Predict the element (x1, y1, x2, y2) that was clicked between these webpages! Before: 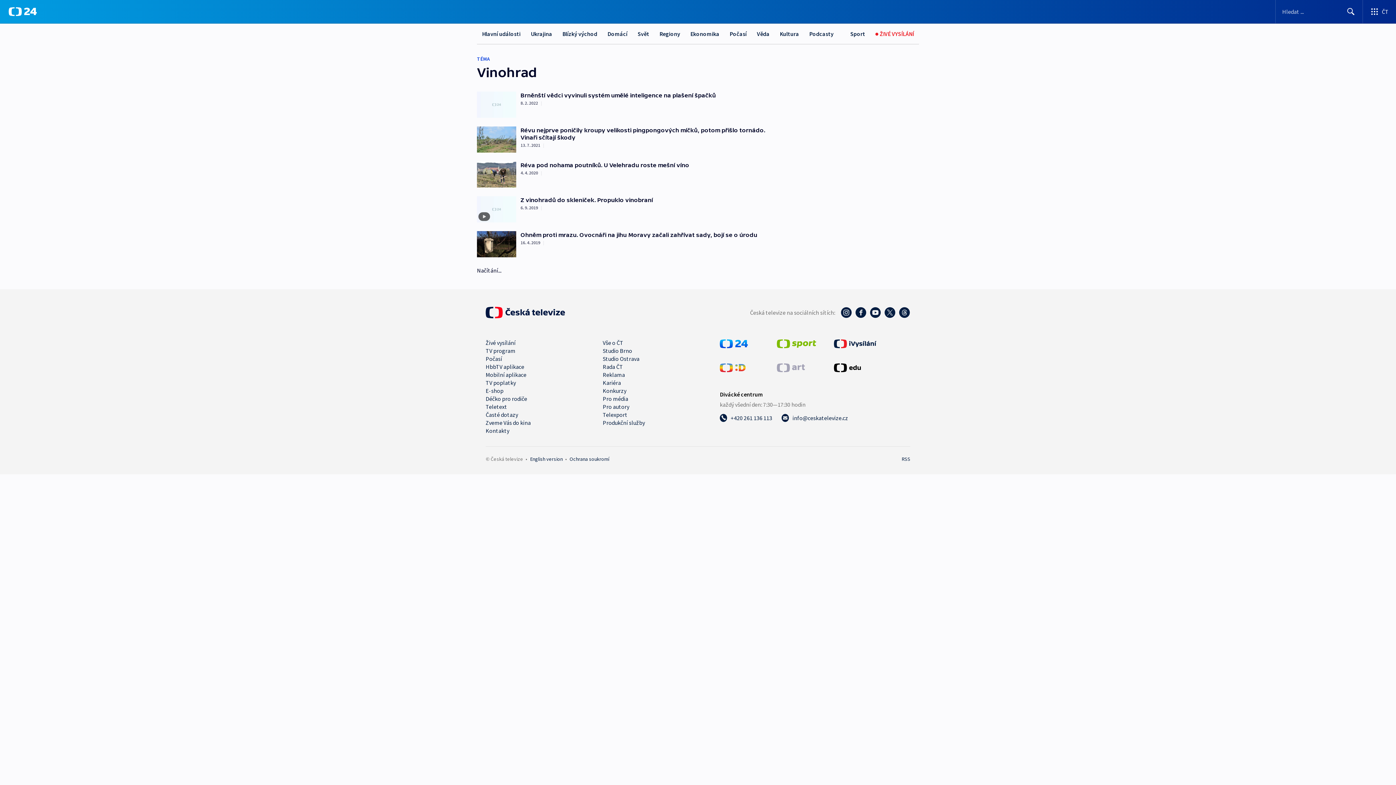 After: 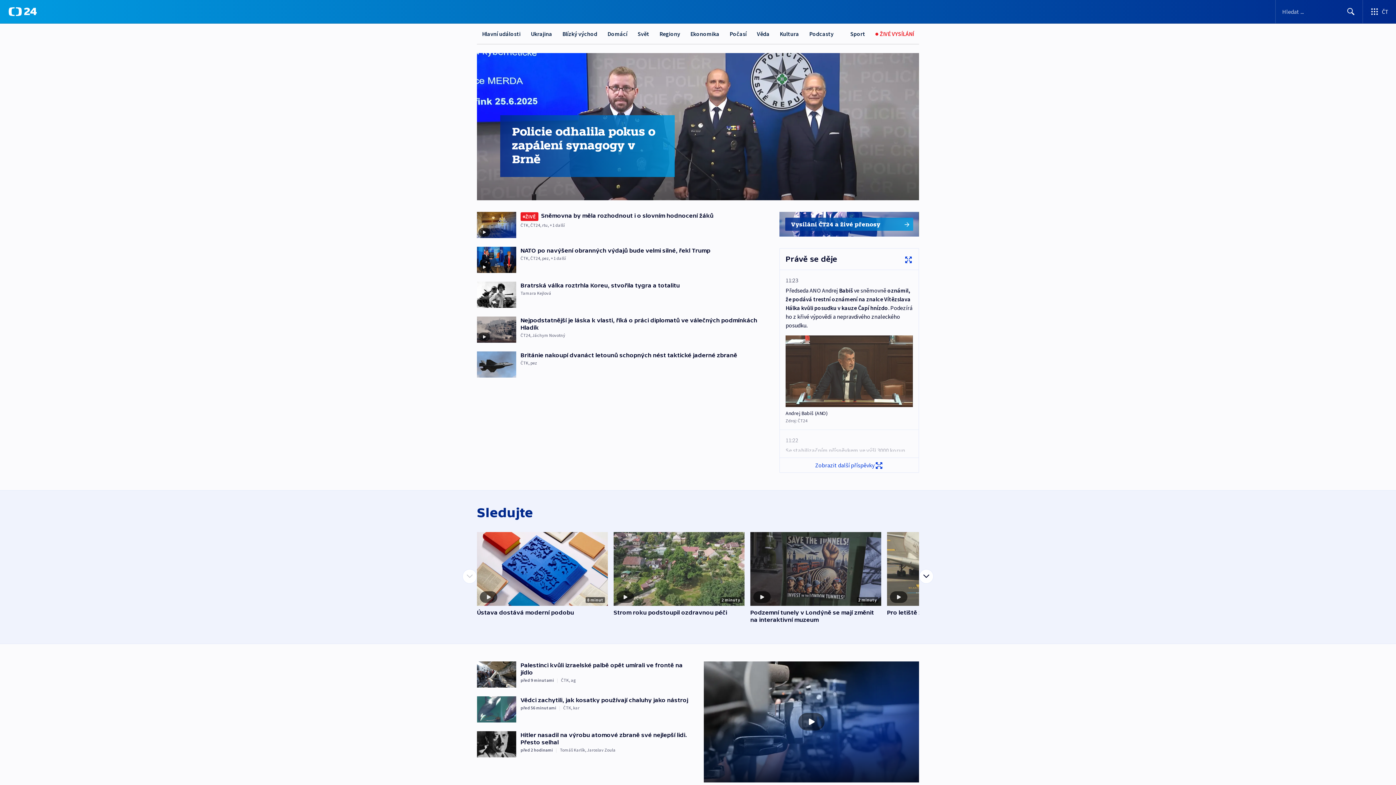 Action: bbox: (8, 7, 36, 16) label: ČT24